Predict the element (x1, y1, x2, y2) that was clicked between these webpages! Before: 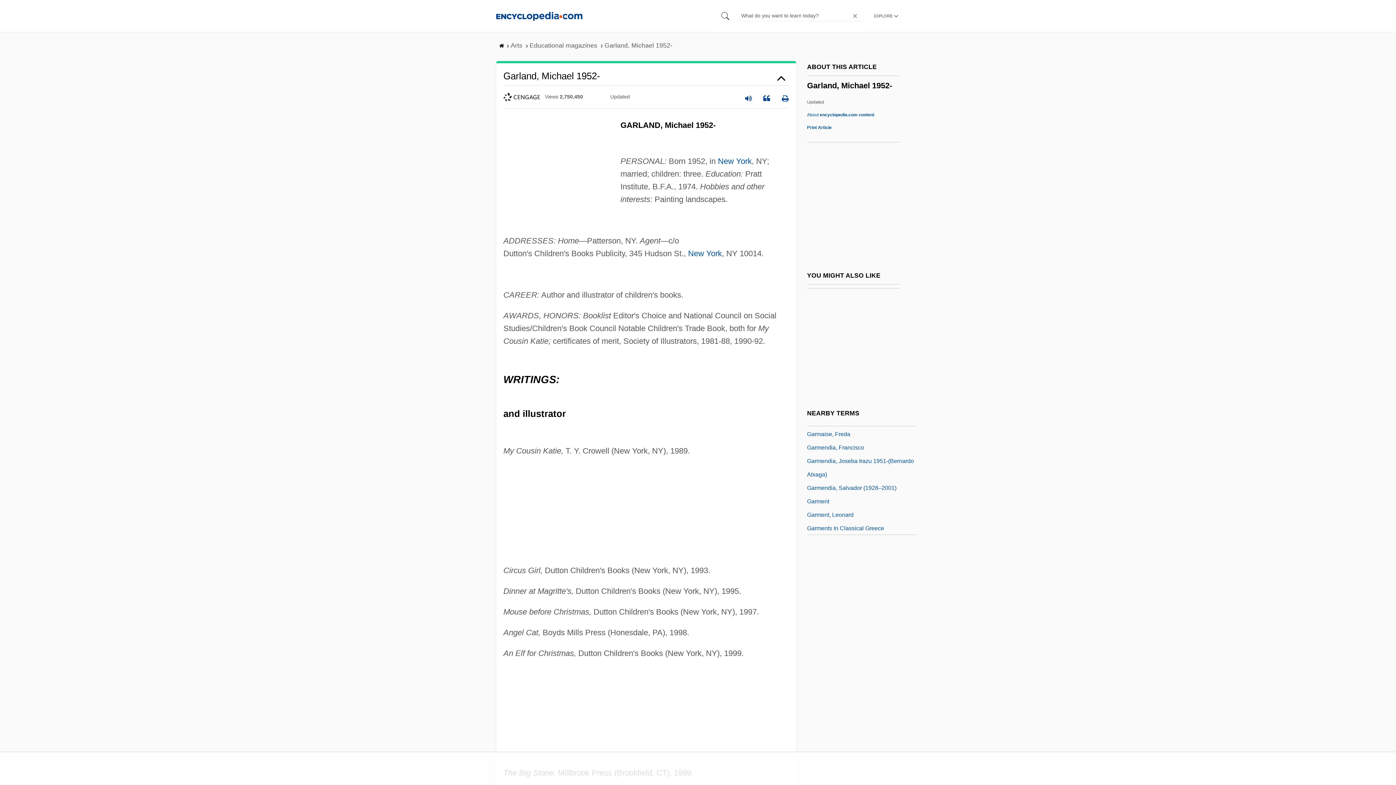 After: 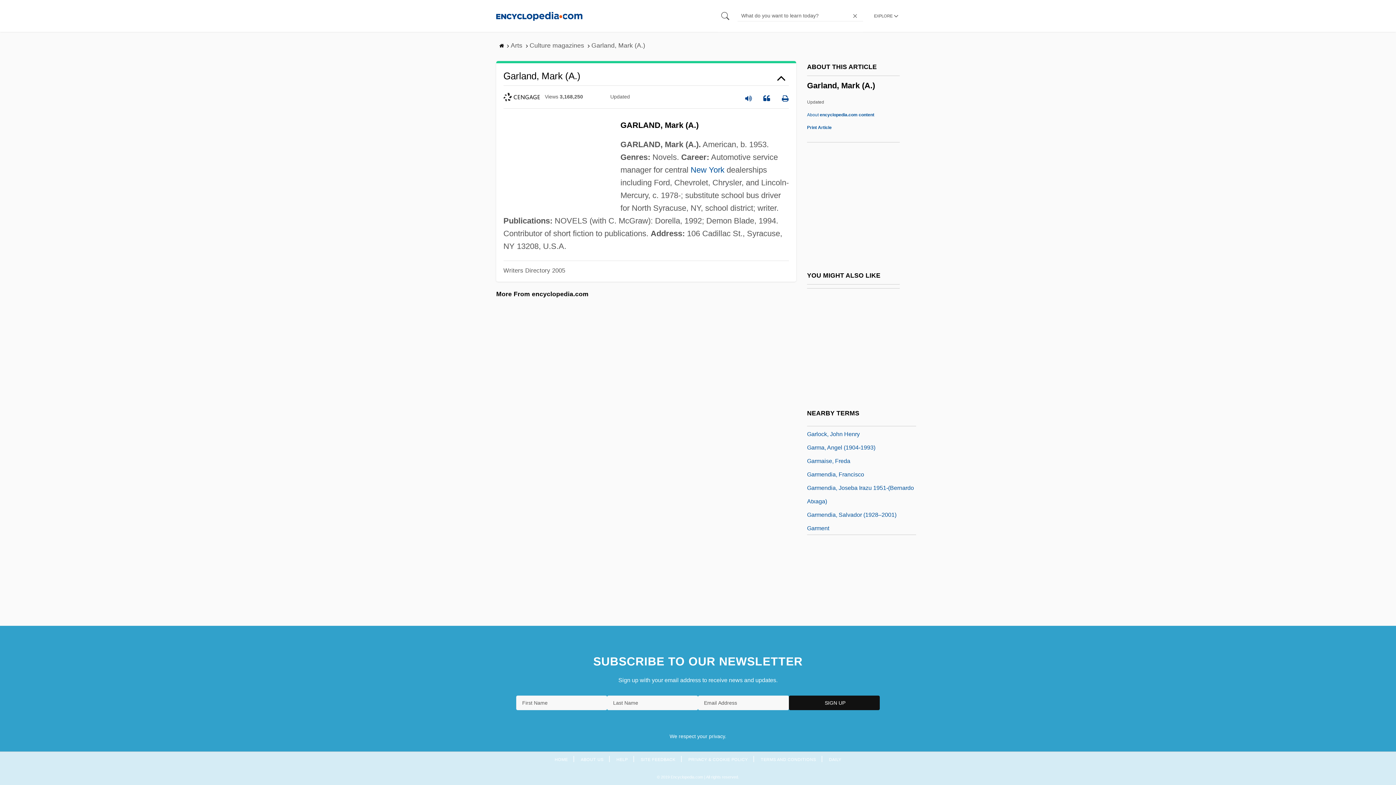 Action: label: Garland, Mark (A.) bbox: (807, 441, 854, 450)